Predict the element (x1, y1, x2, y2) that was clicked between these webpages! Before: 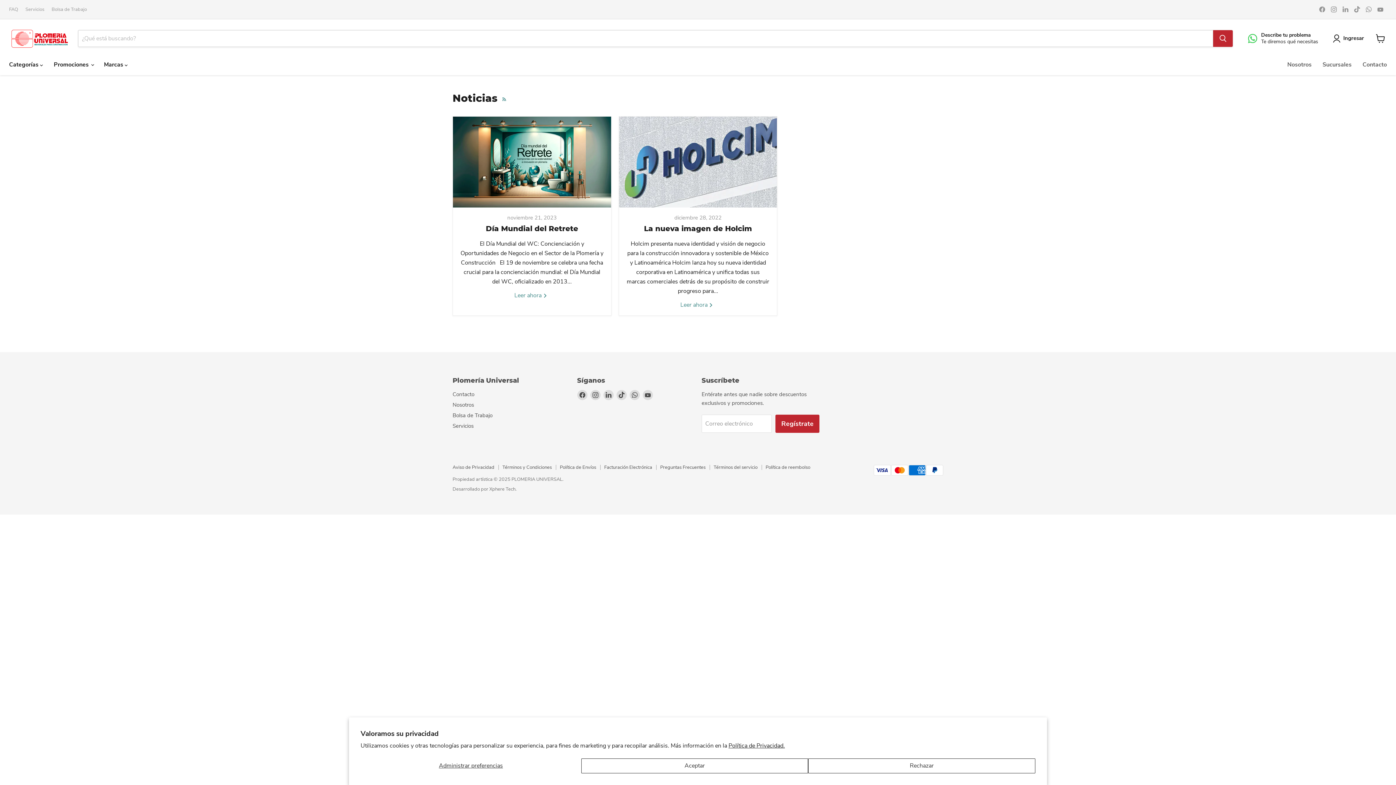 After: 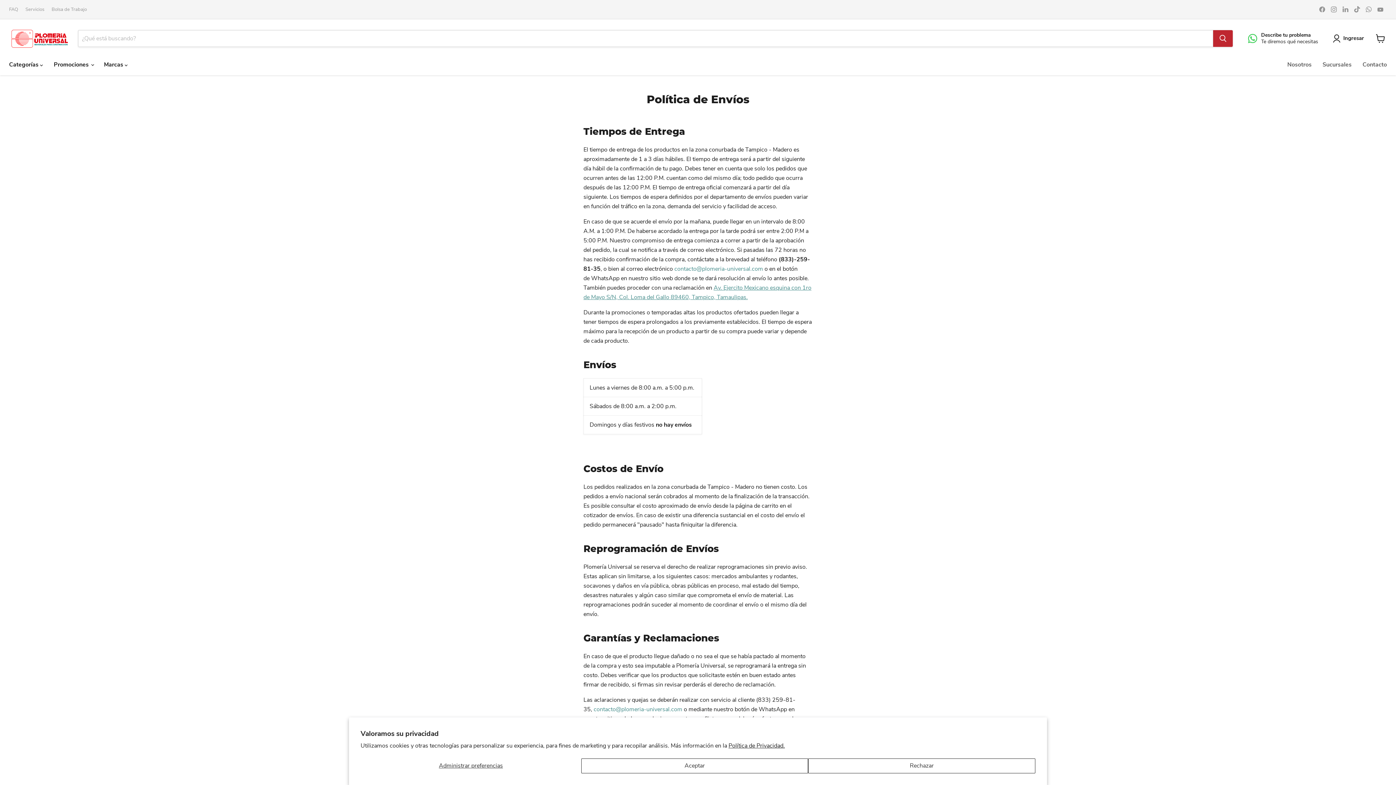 Action: bbox: (560, 464, 596, 471) label: Política de Envíos